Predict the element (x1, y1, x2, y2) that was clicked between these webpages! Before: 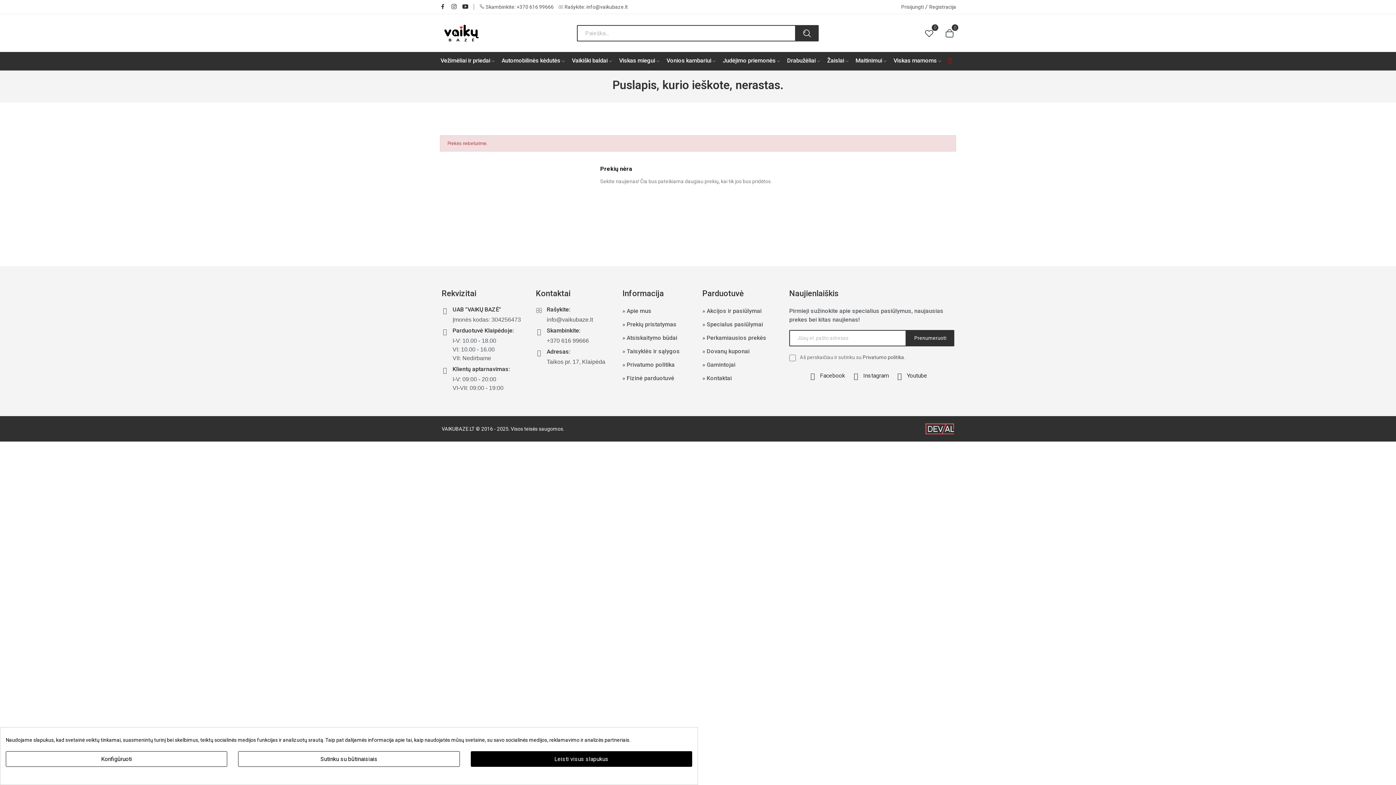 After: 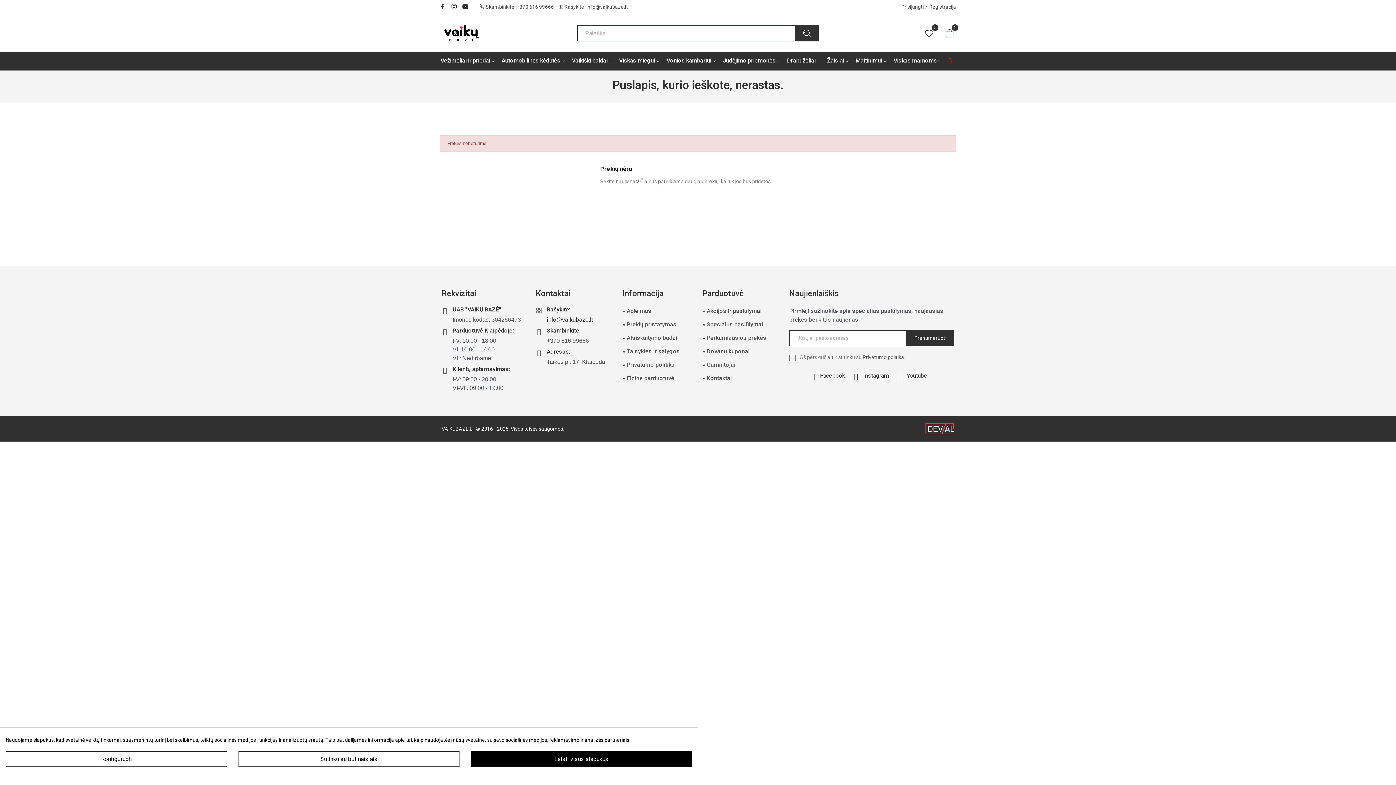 Action: bbox: (546, 316, 593, 323) label: info@vaikubaze.lt